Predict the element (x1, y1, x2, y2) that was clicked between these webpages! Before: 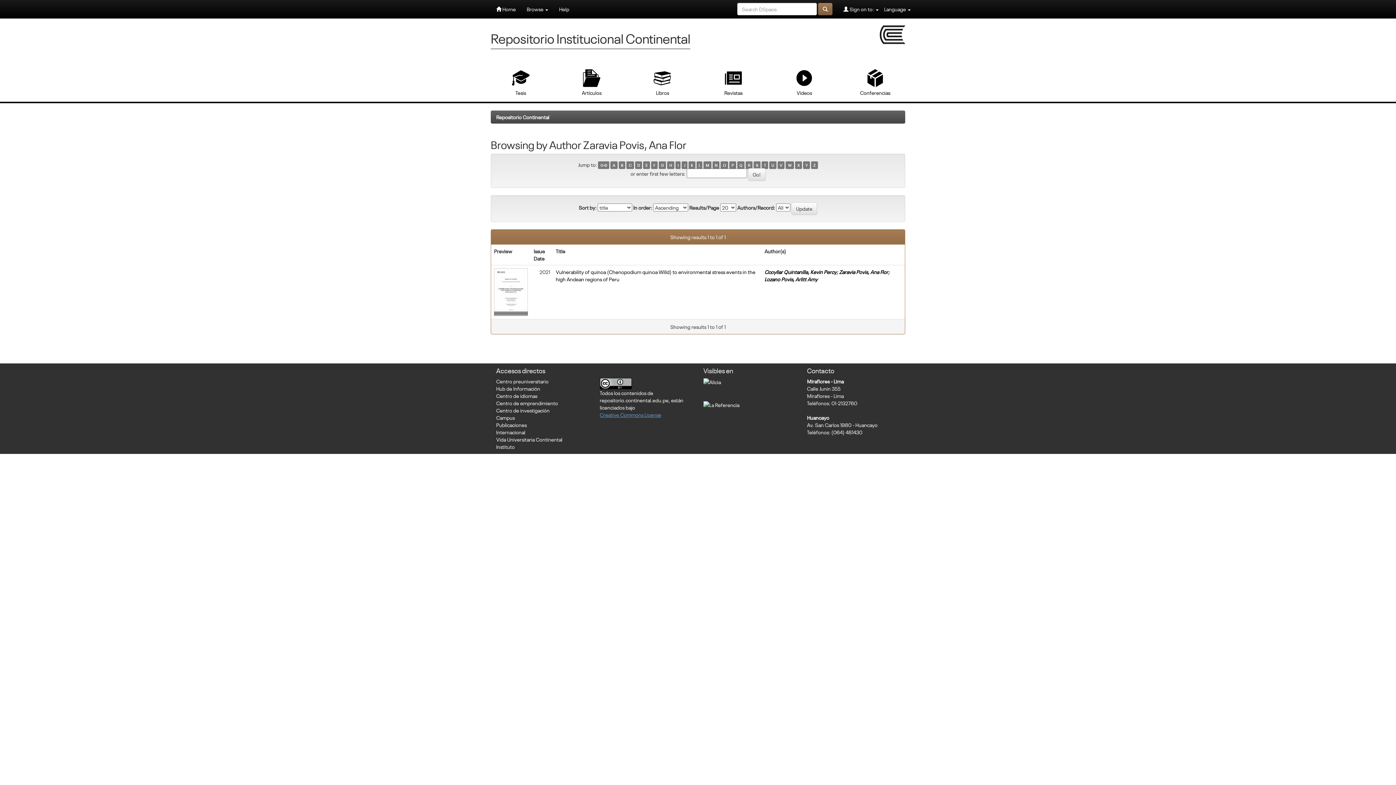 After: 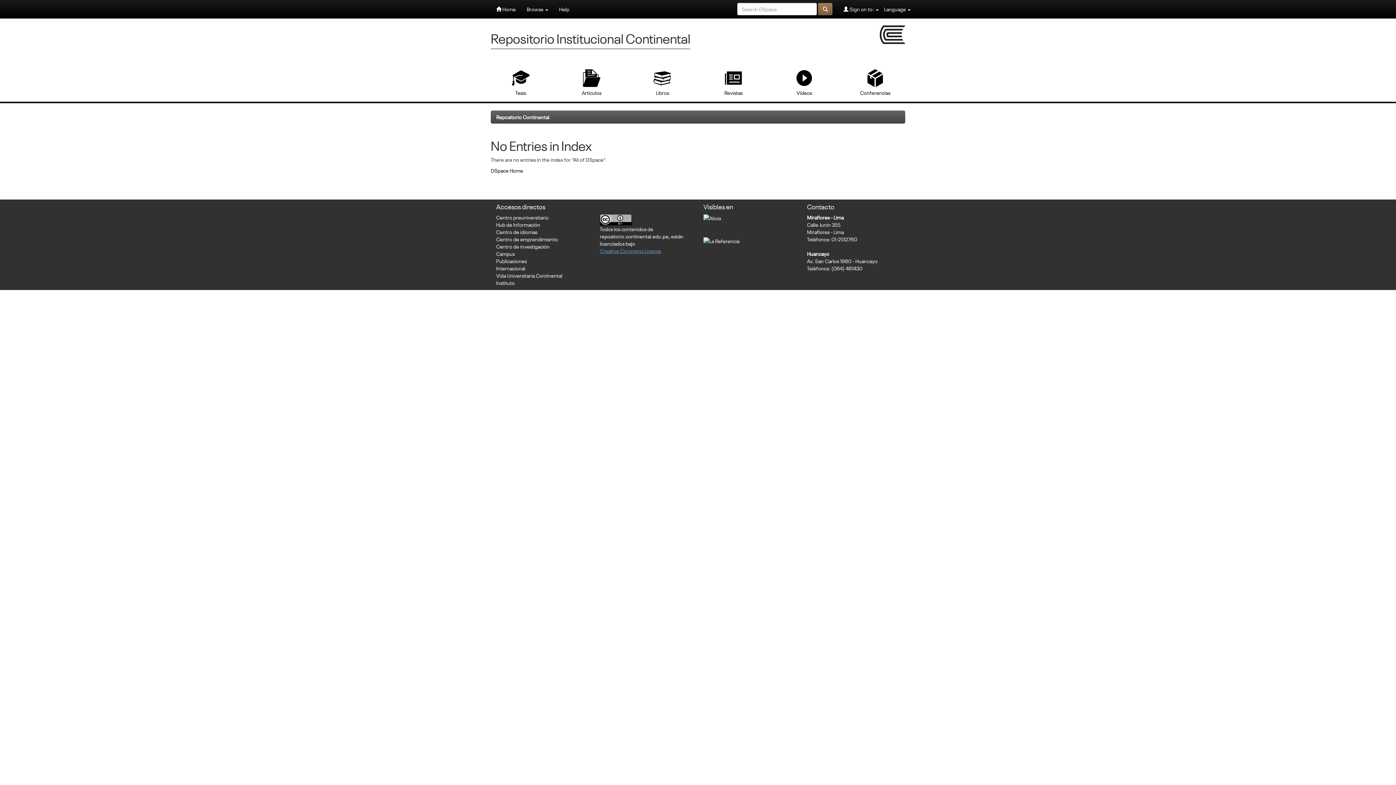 Action: label: Y bbox: (803, 161, 810, 169)